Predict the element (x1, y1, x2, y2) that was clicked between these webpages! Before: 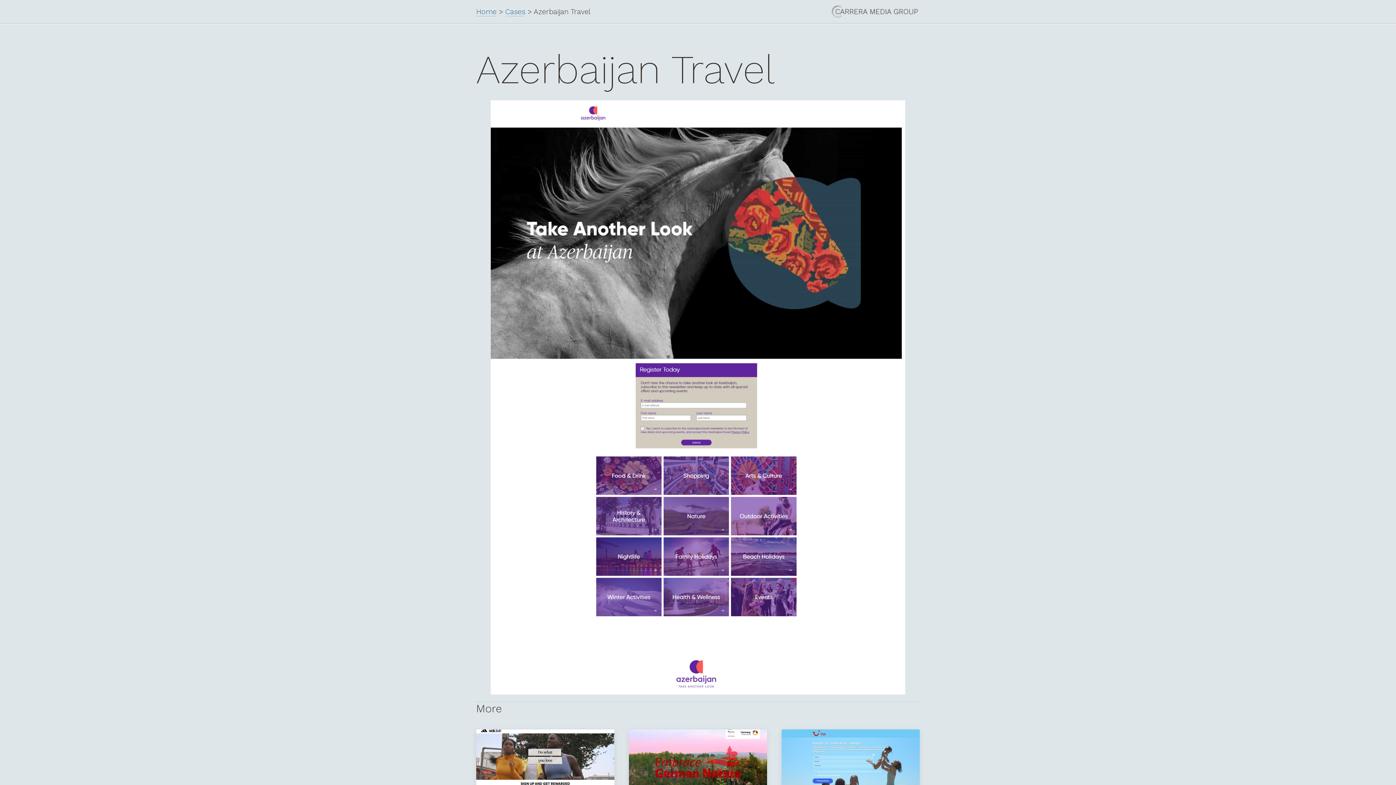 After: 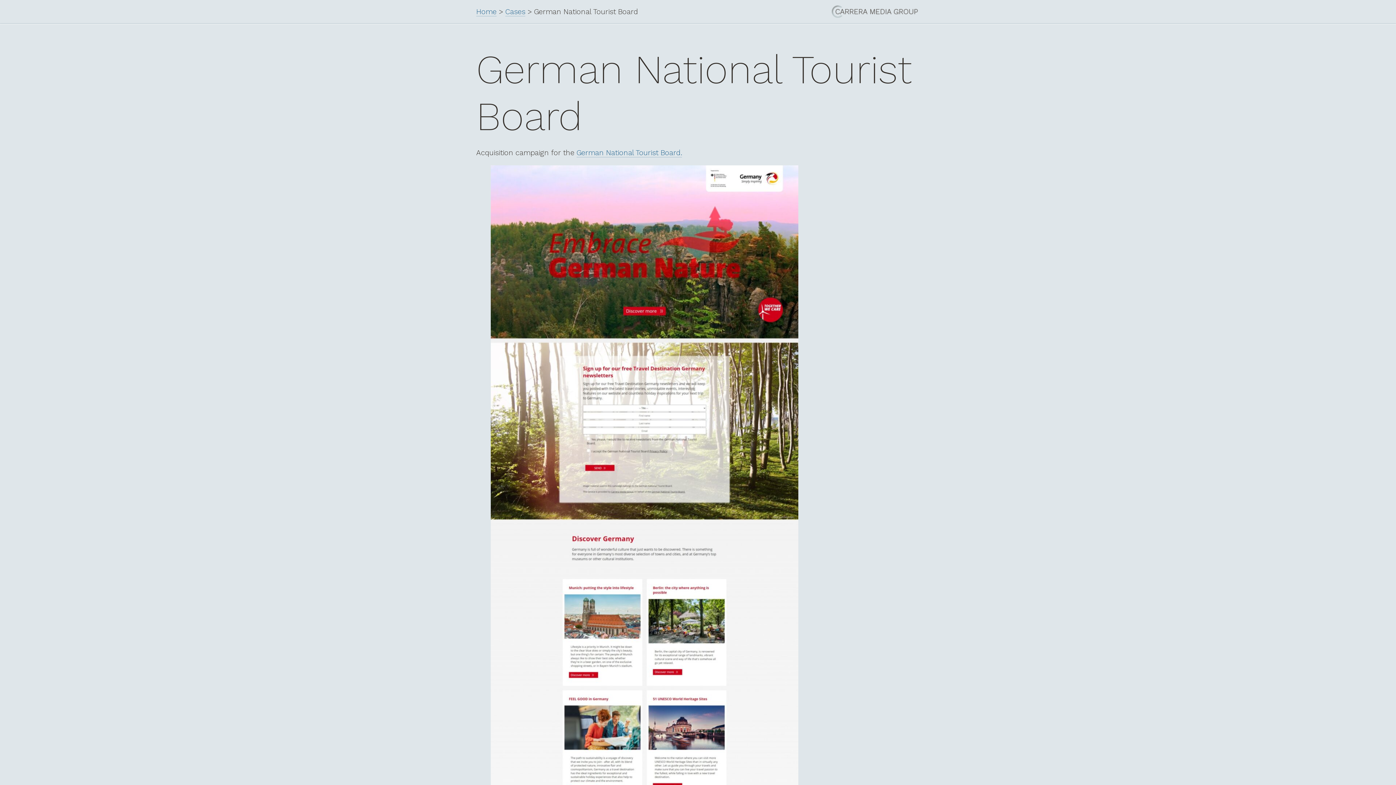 Action: label: German National Tourist Board bbox: (629, 729, 767, 802)